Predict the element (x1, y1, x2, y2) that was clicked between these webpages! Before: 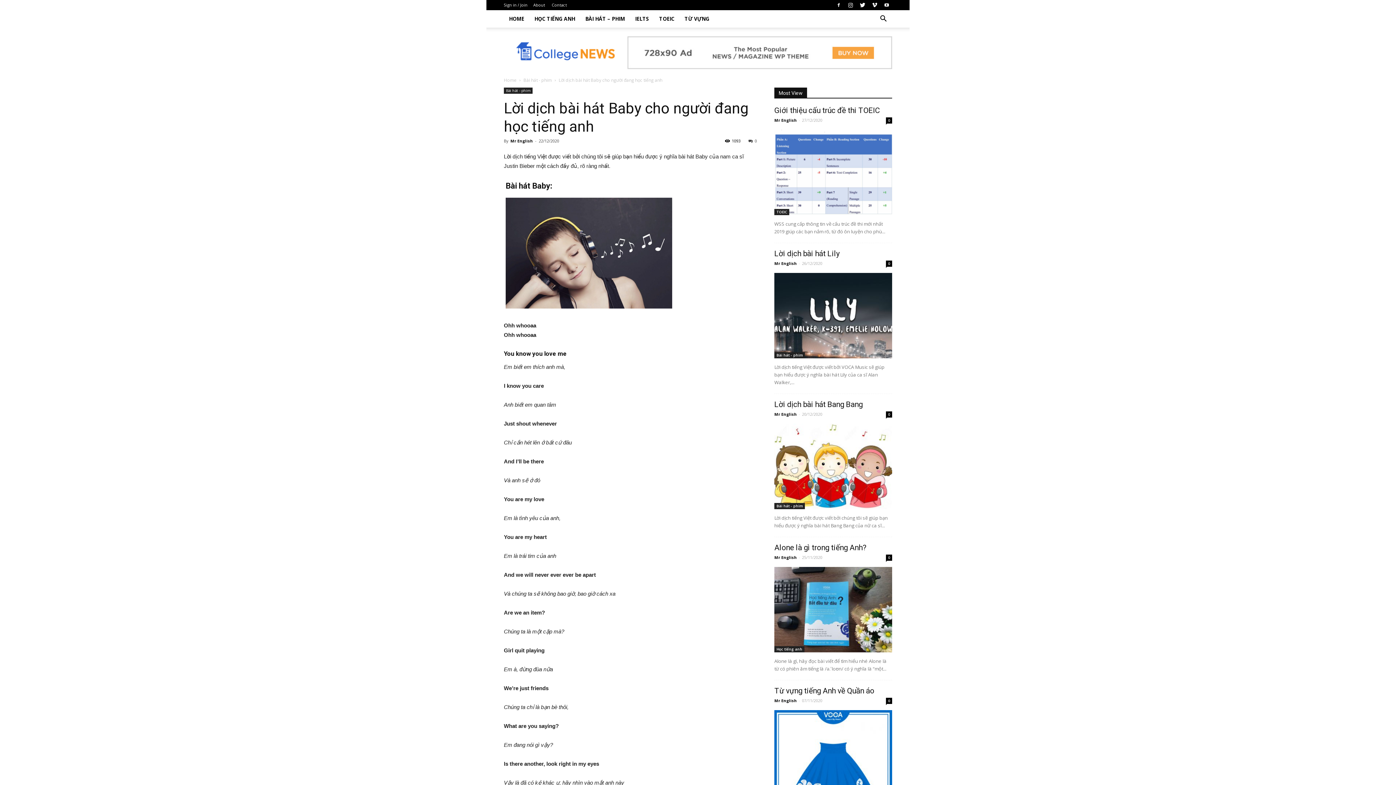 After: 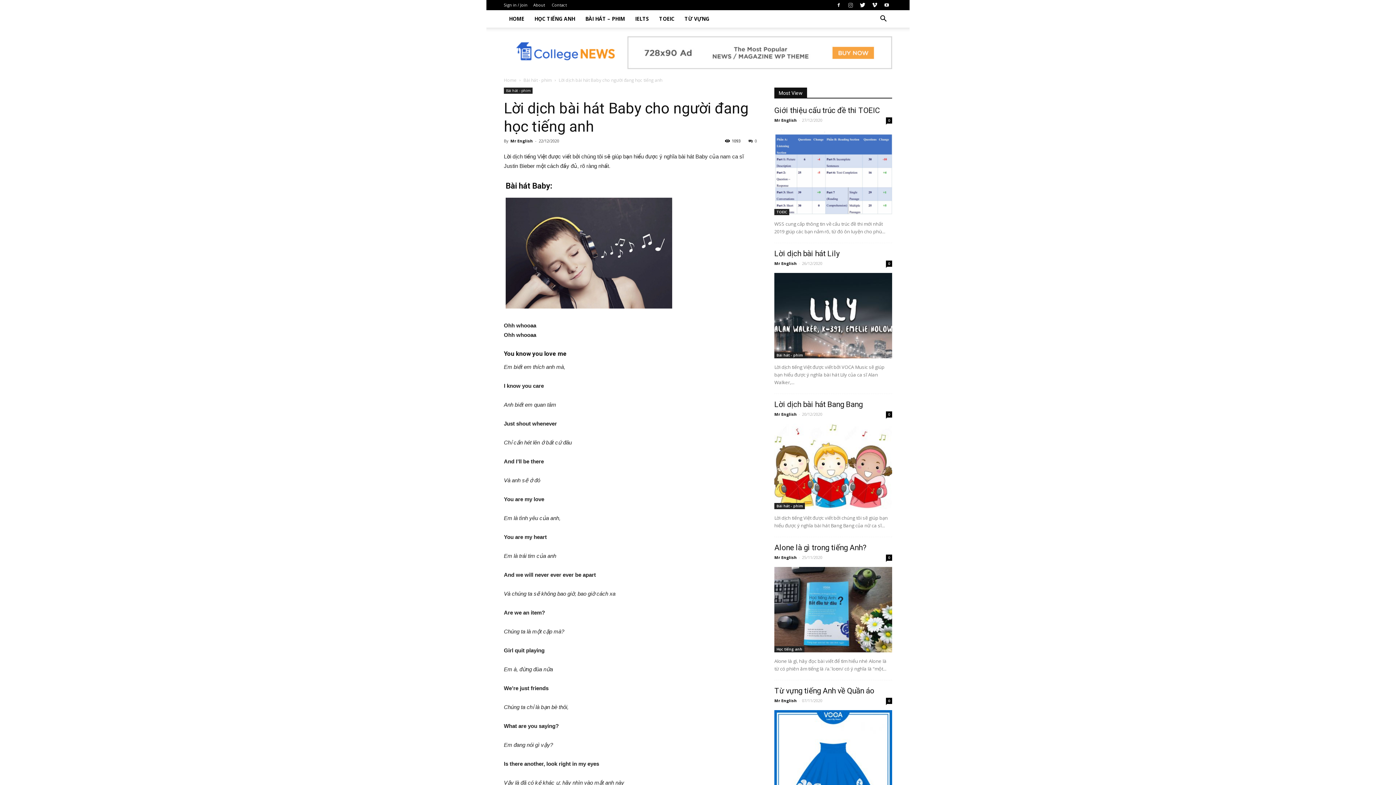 Action: bbox: (845, 0, 856, 10)